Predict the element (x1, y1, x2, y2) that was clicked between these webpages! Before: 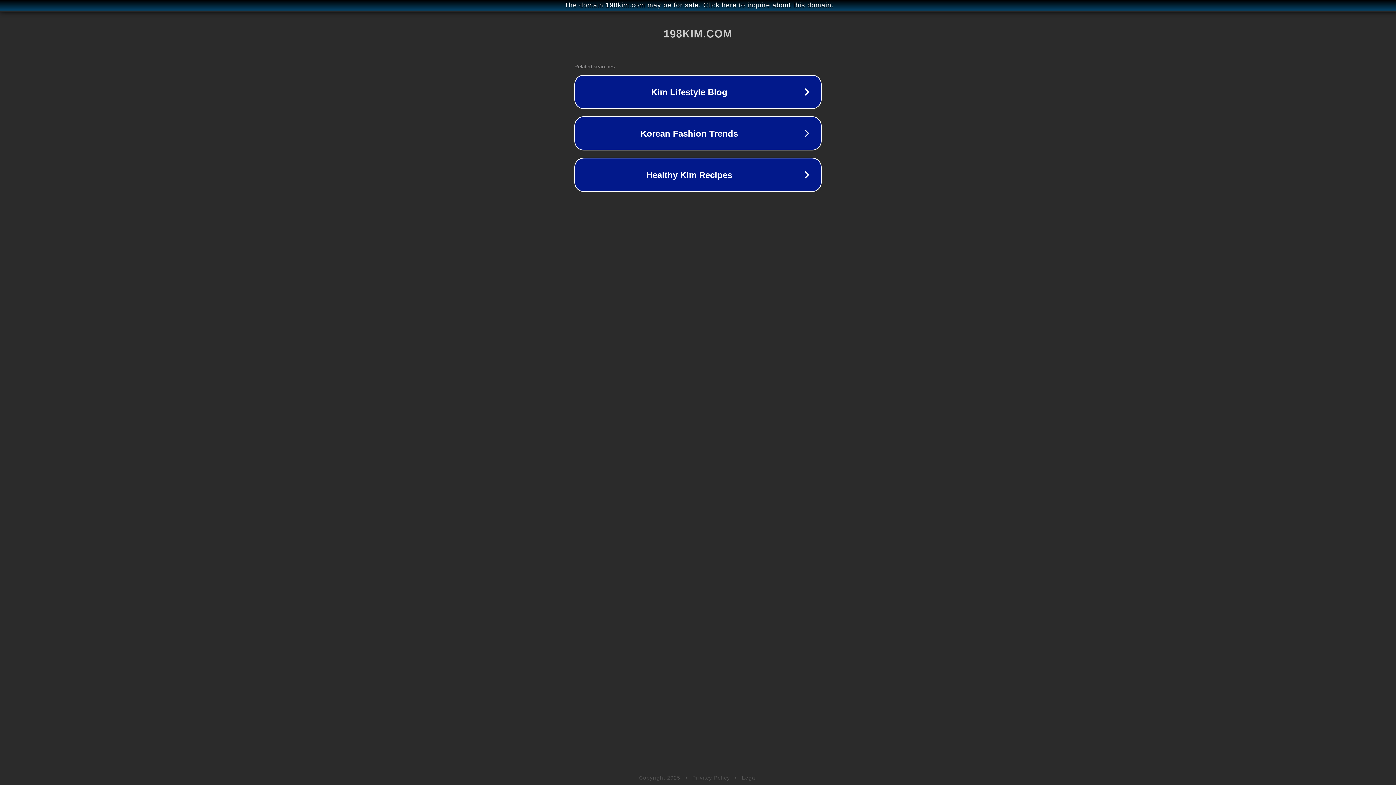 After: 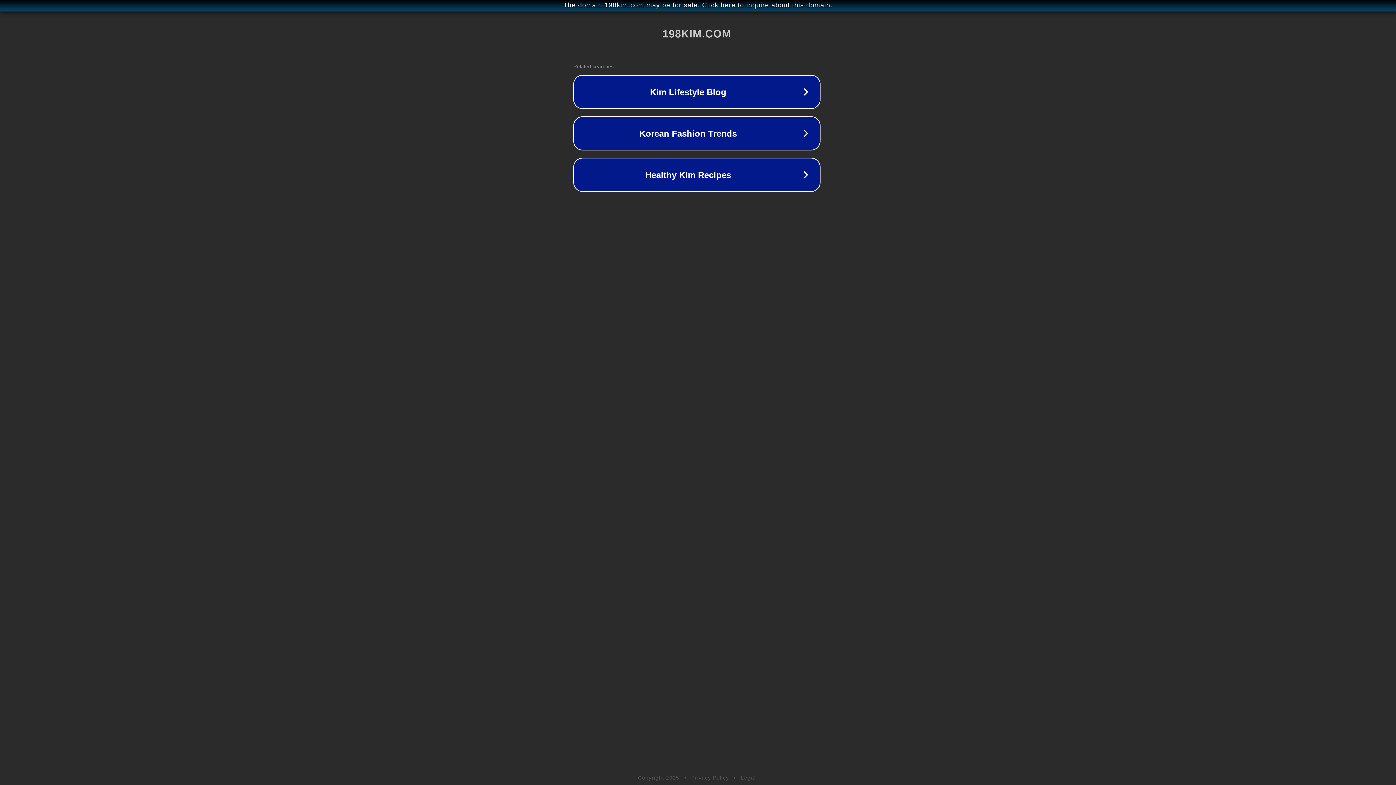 Action: bbox: (1, 1, 1397, 9) label: The domain 198kim.com may be for sale. Click here to inquire about this domain.